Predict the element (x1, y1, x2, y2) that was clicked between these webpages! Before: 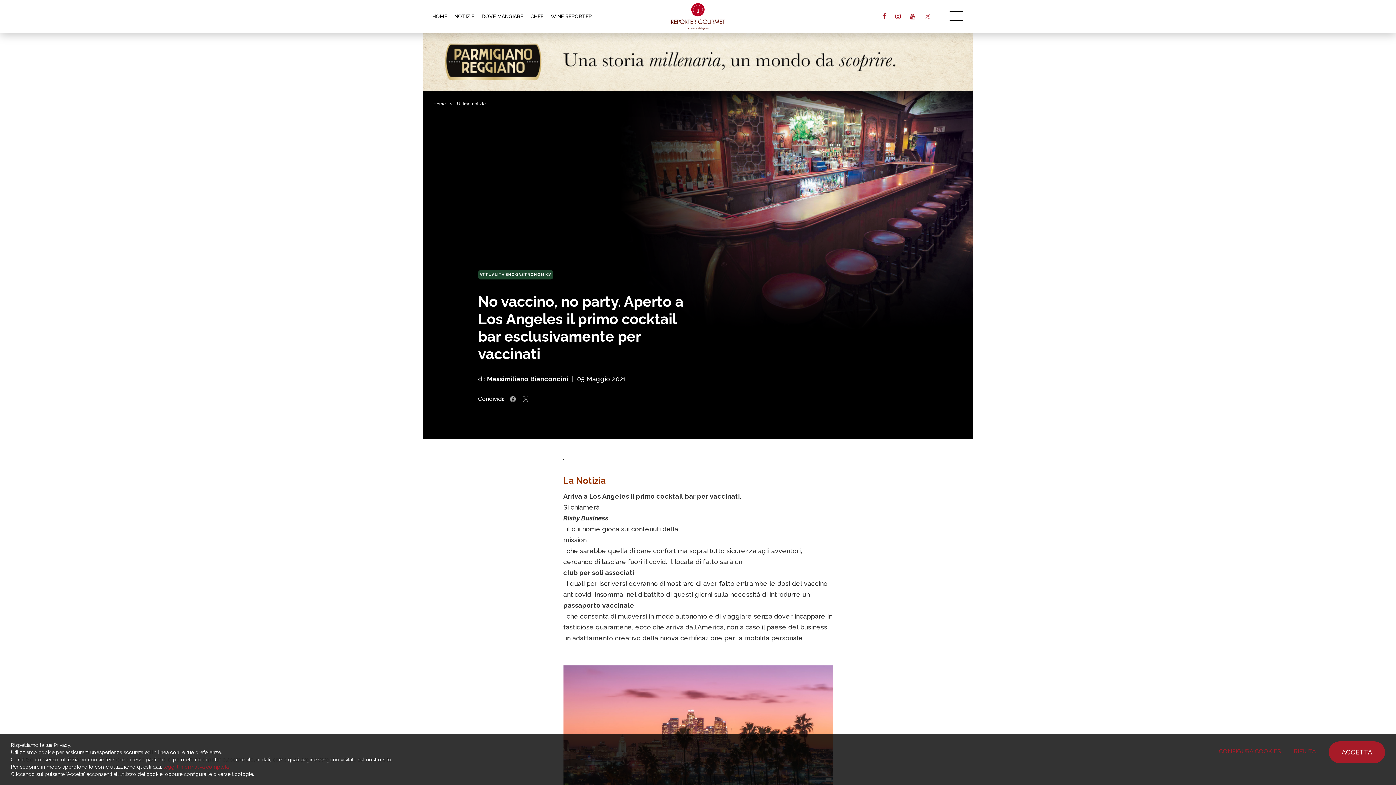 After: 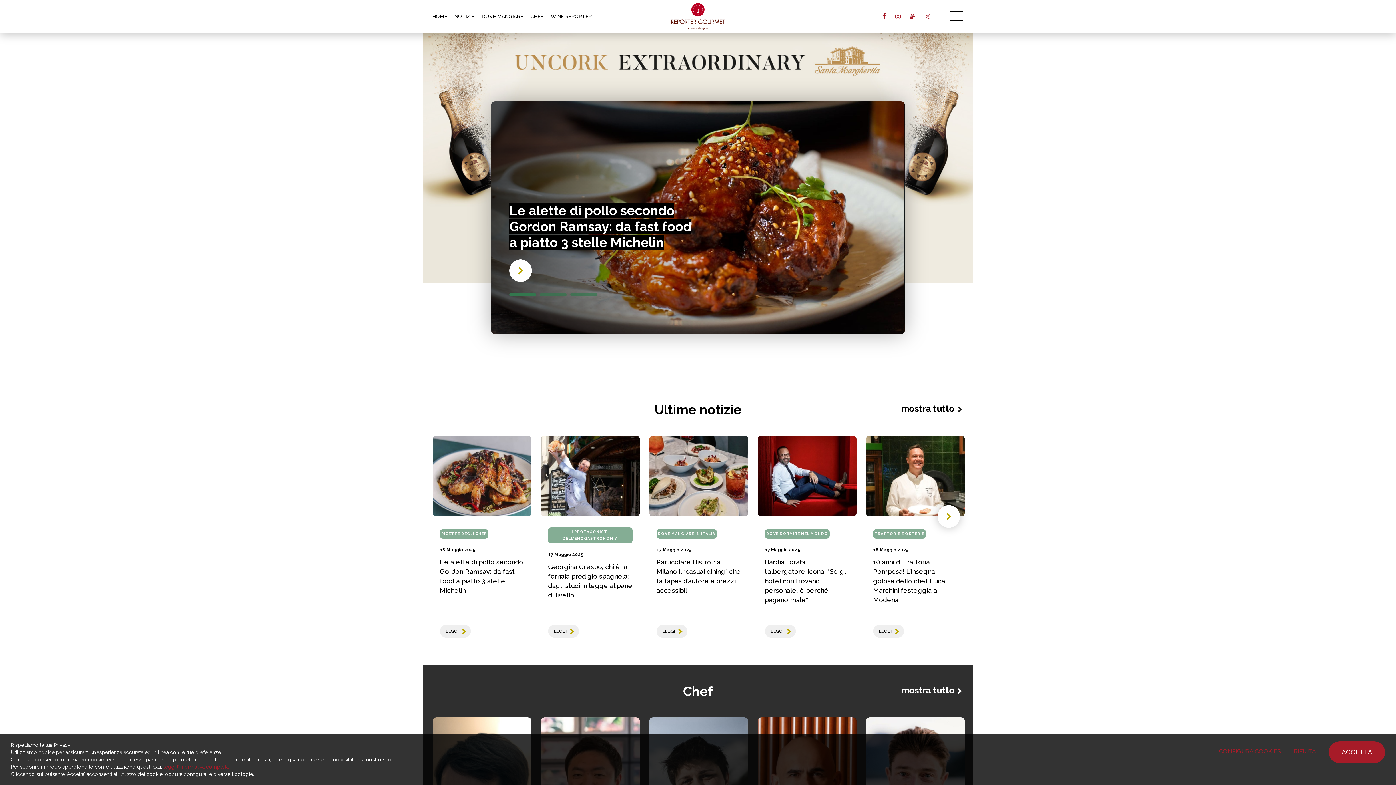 Action: bbox: (671, 0, 725, 32)